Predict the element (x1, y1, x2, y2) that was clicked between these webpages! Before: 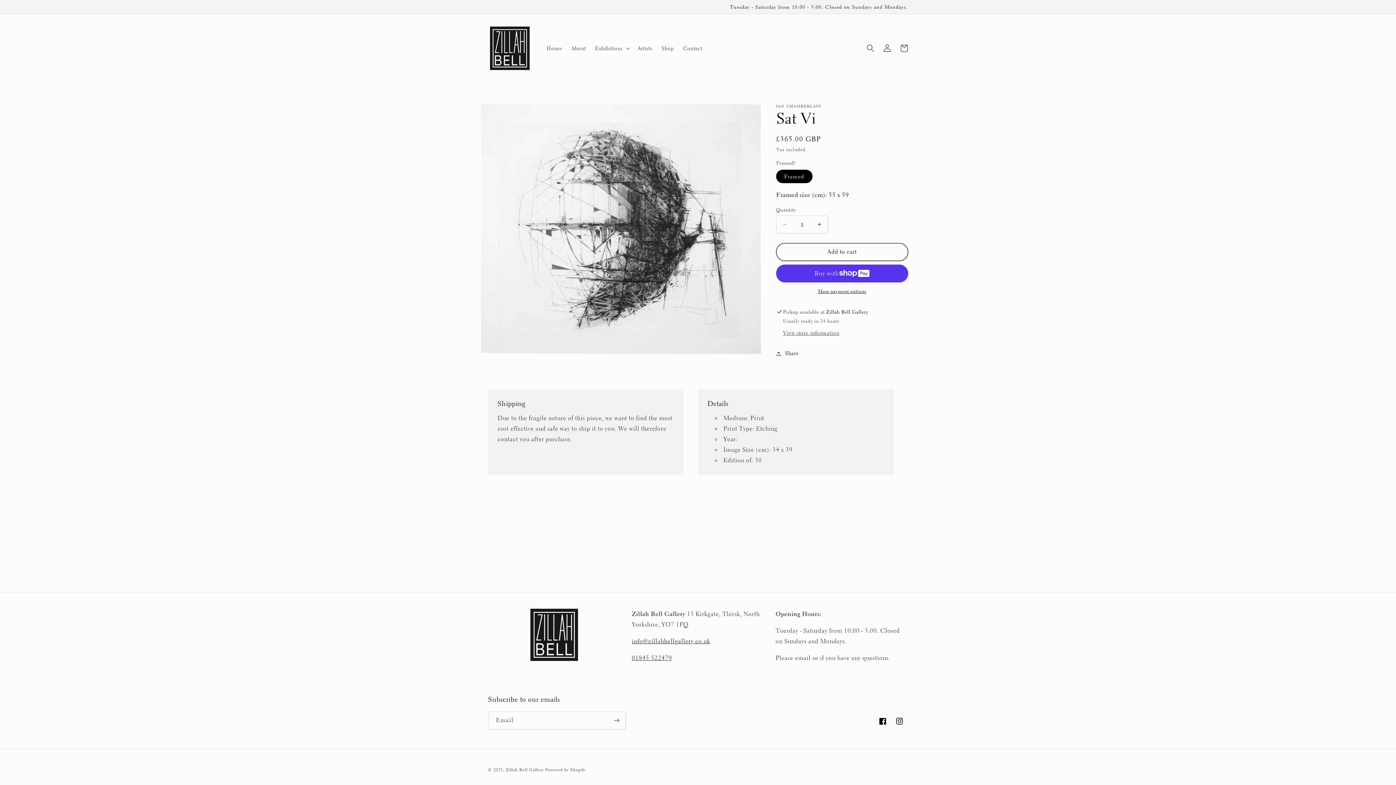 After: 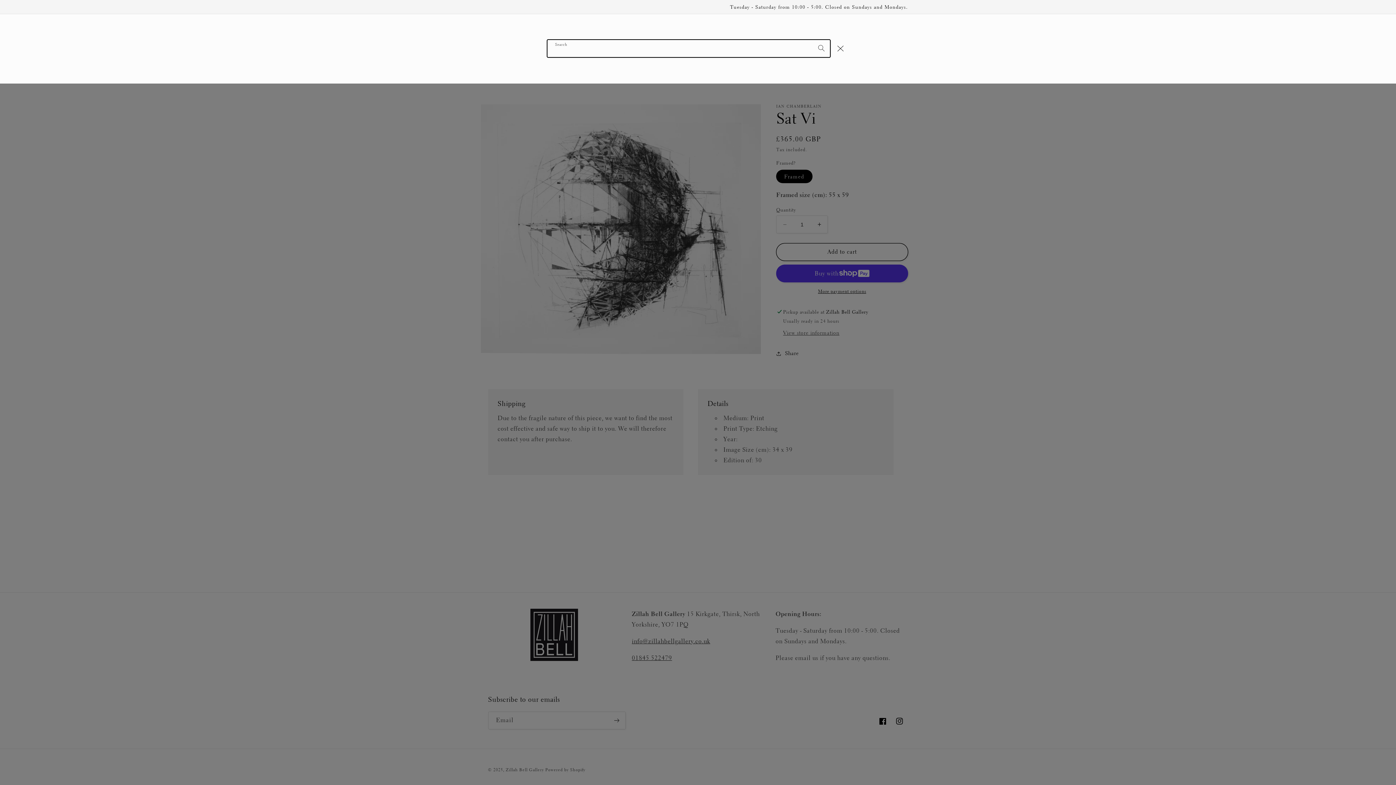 Action: label: Search bbox: (862, 39, 879, 56)